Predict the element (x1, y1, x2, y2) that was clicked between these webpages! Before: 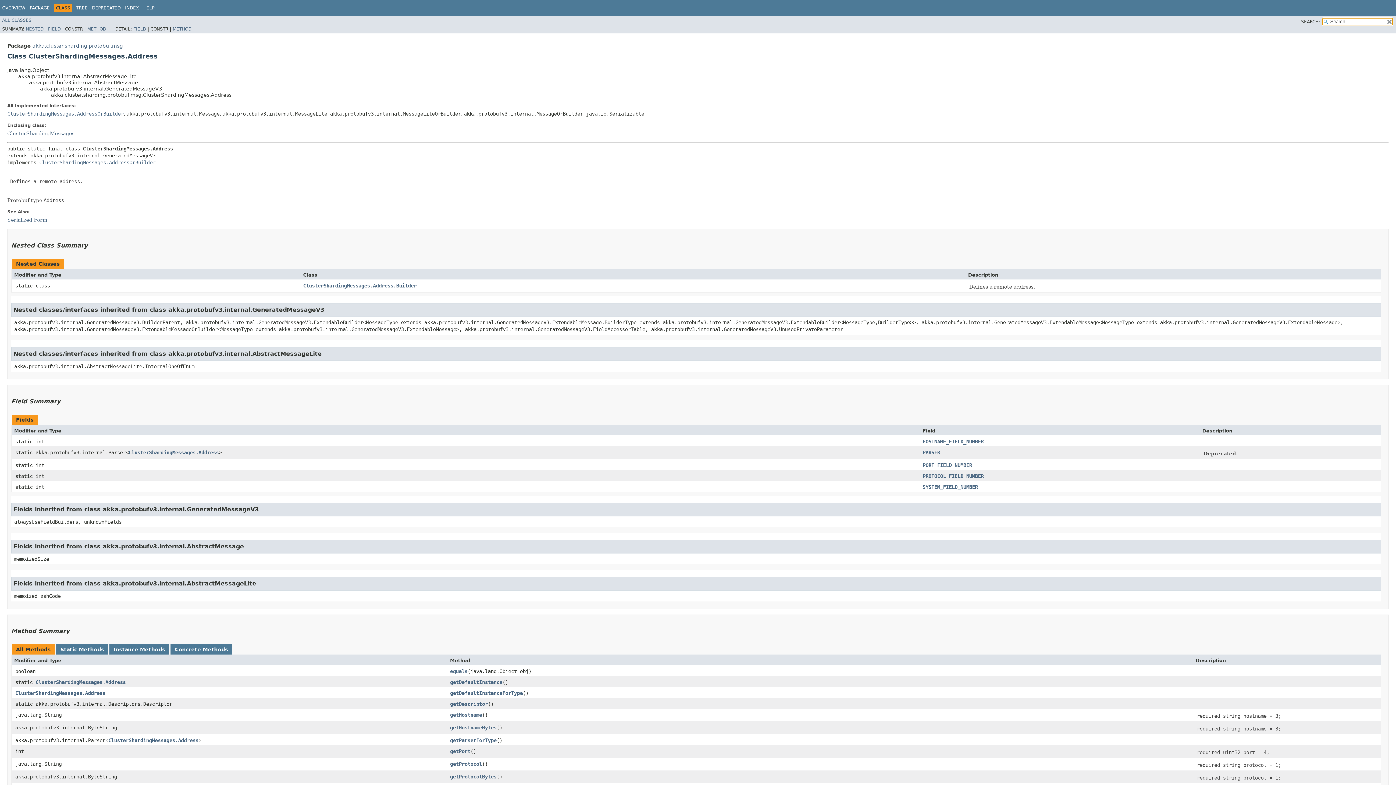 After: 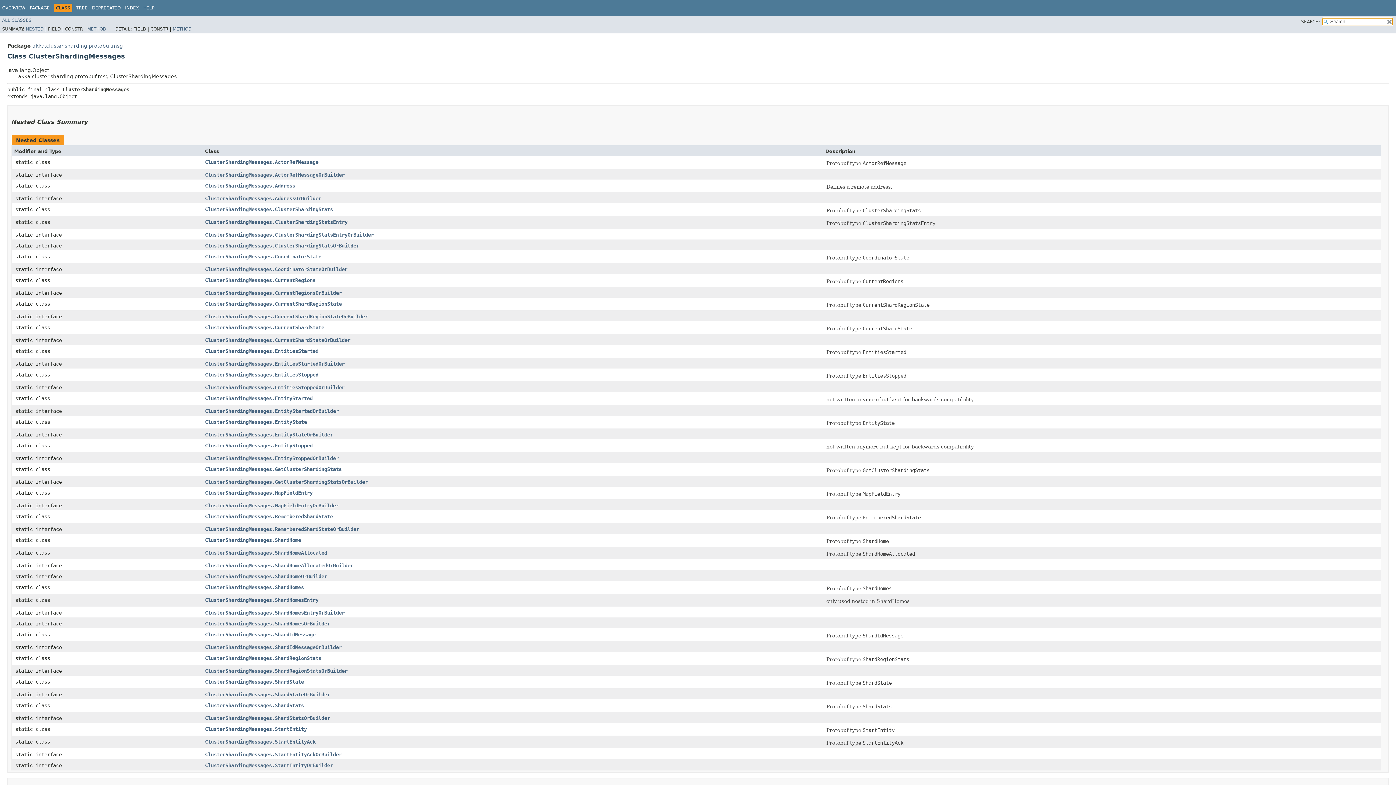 Action: label: ClusterShardingMessages bbox: (7, 130, 74, 136)